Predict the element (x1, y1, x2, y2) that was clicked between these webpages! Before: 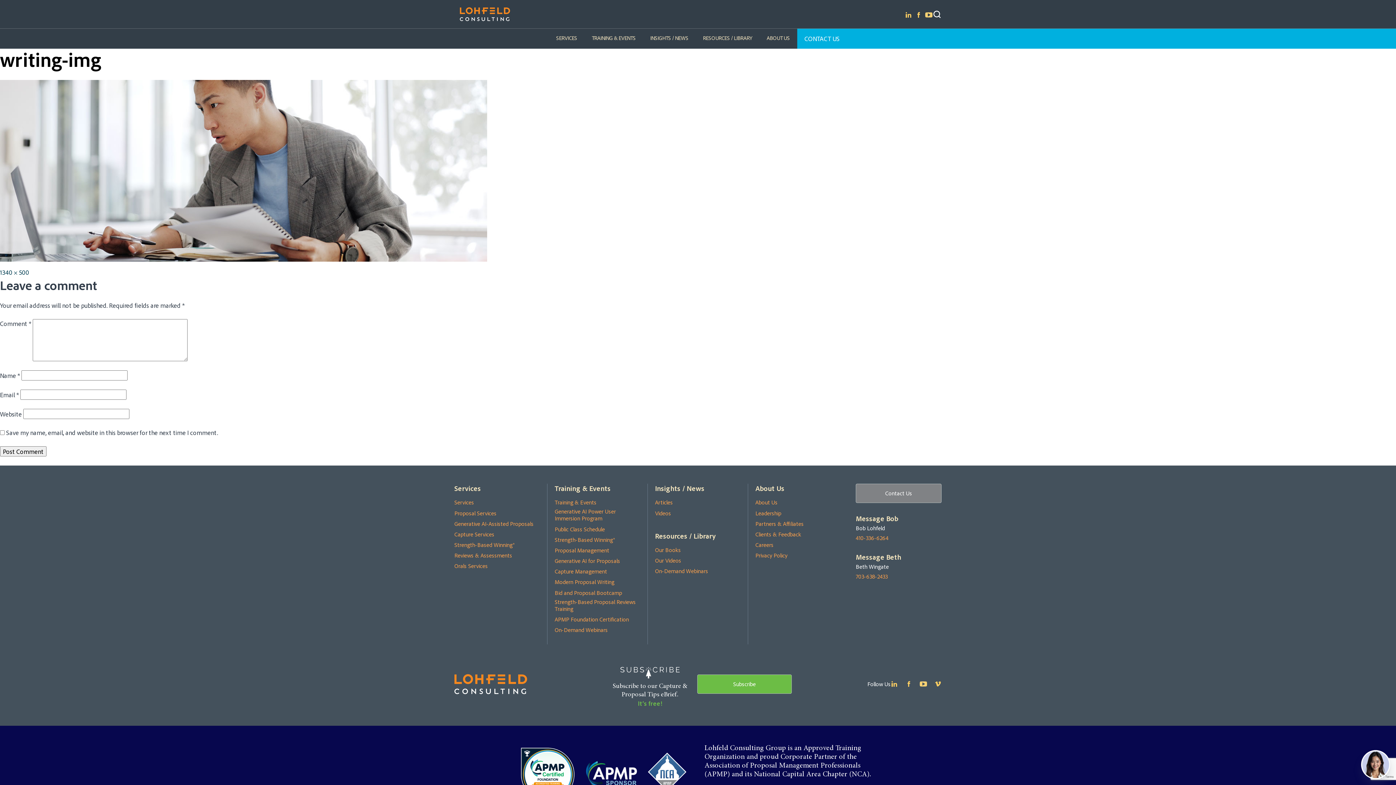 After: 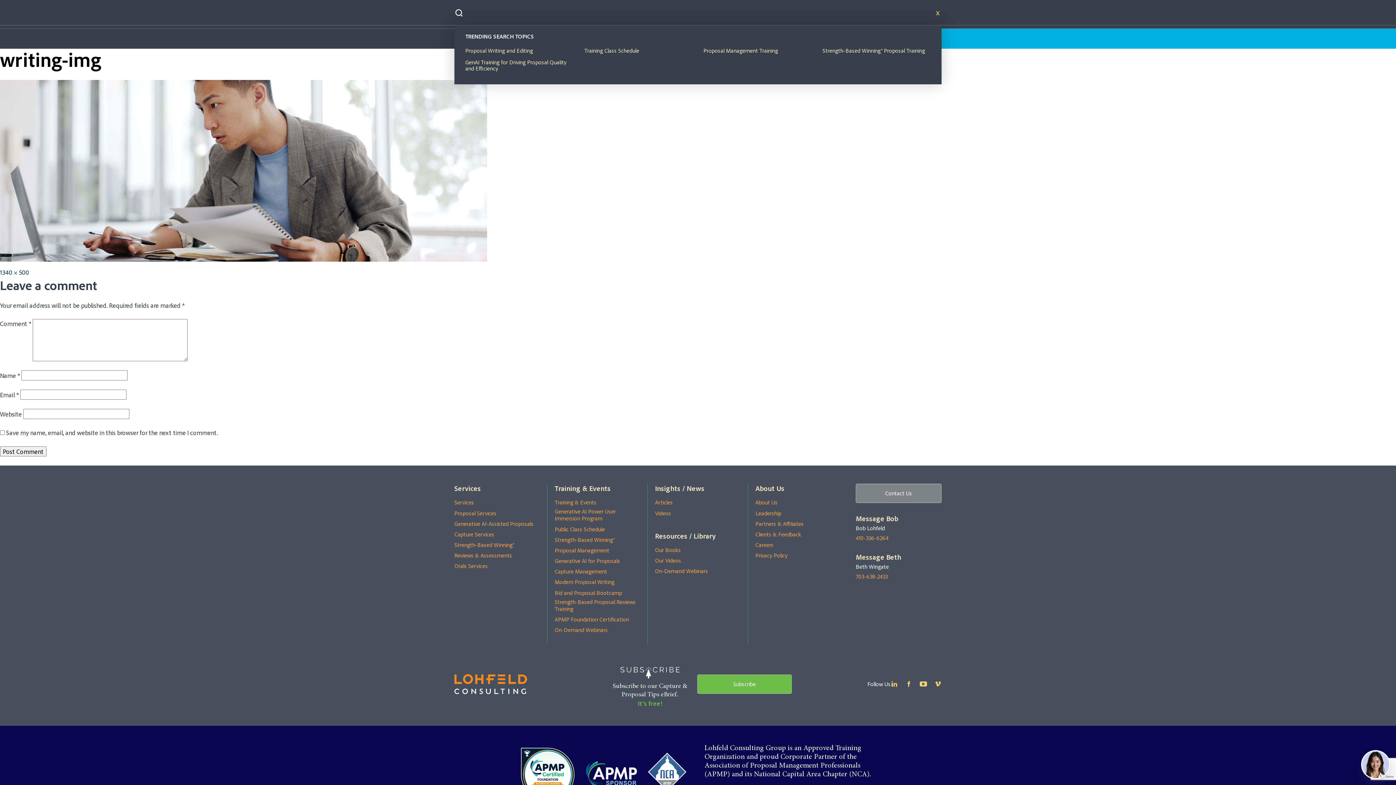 Action: bbox: (932, 9, 941, 18) label: Search